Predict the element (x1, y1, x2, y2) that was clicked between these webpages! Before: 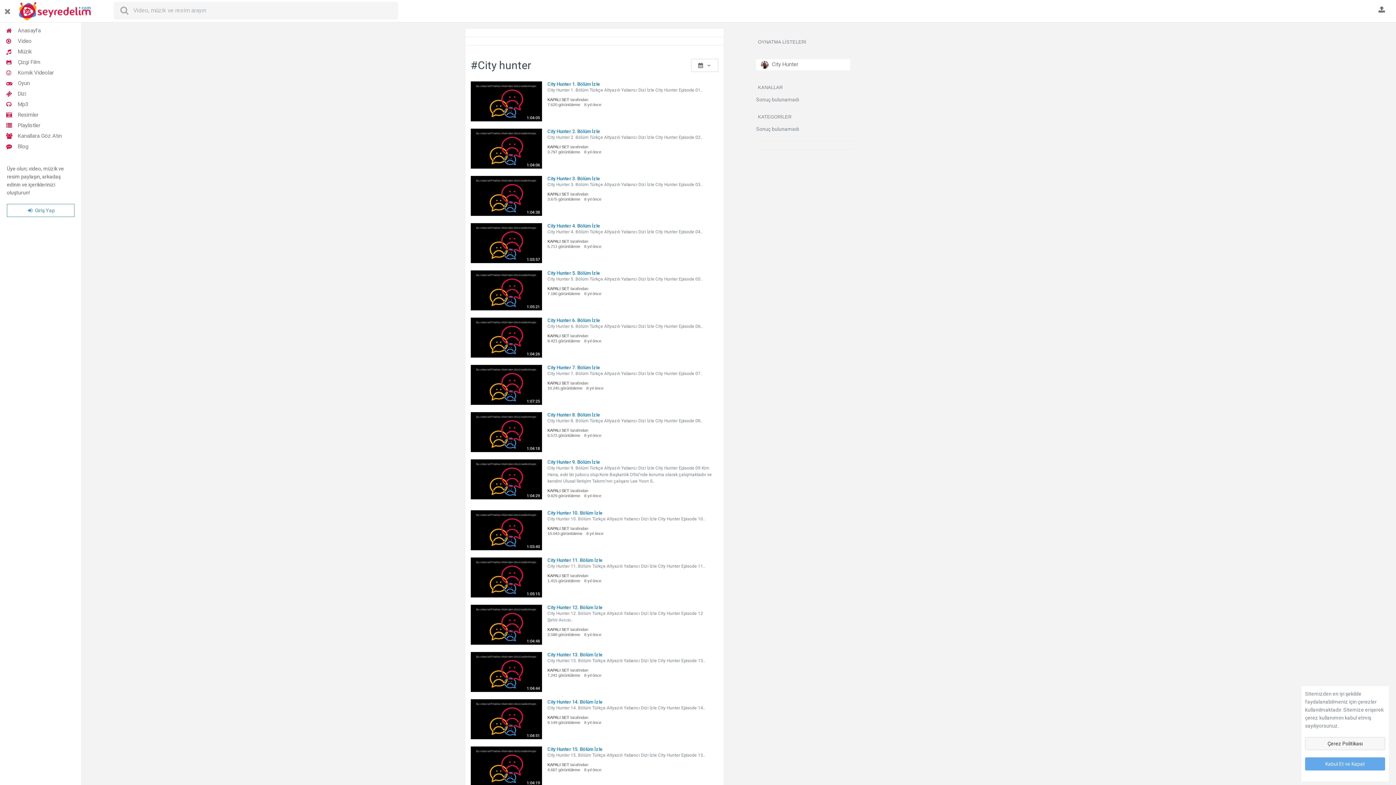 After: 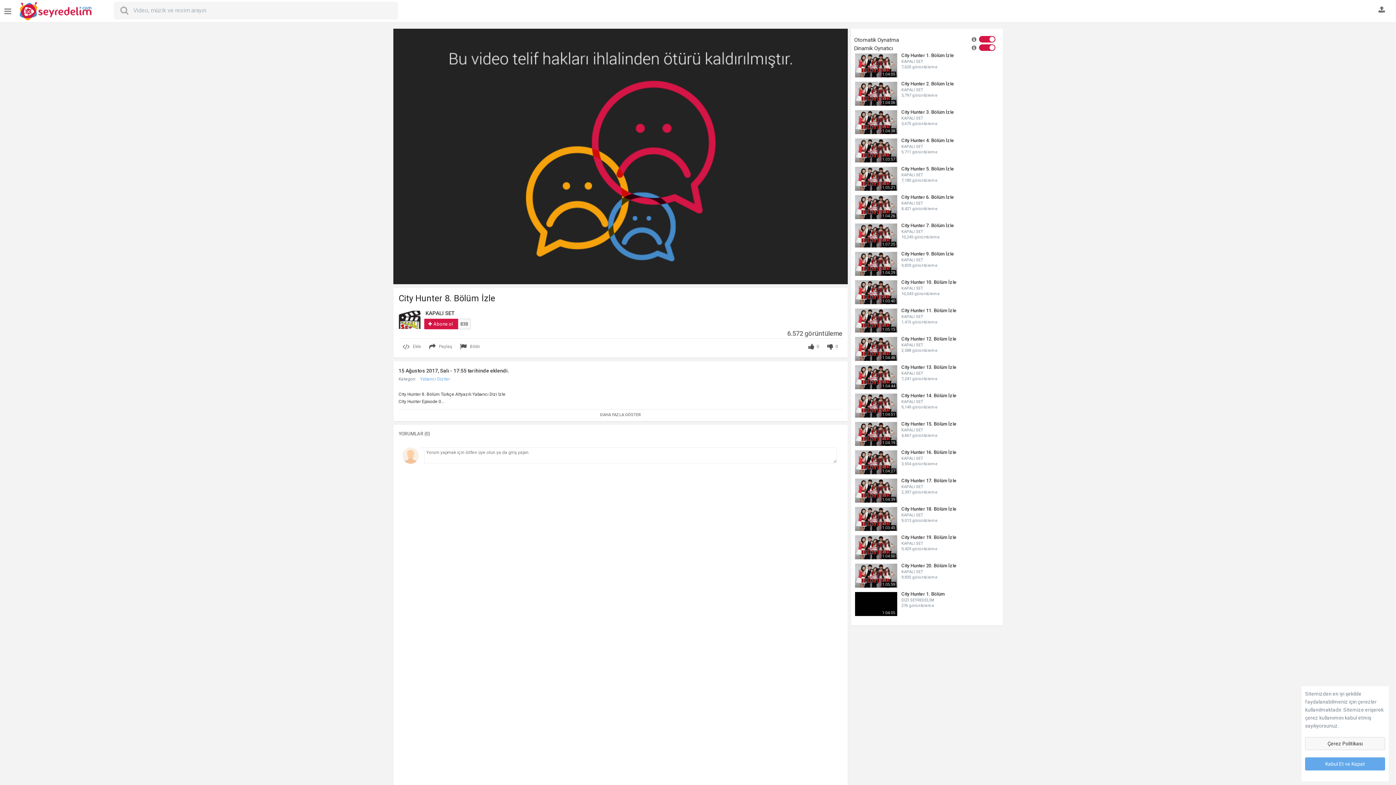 Action: bbox: (547, 412, 600, 417) label: City Hunter 8. Bölüm İzle